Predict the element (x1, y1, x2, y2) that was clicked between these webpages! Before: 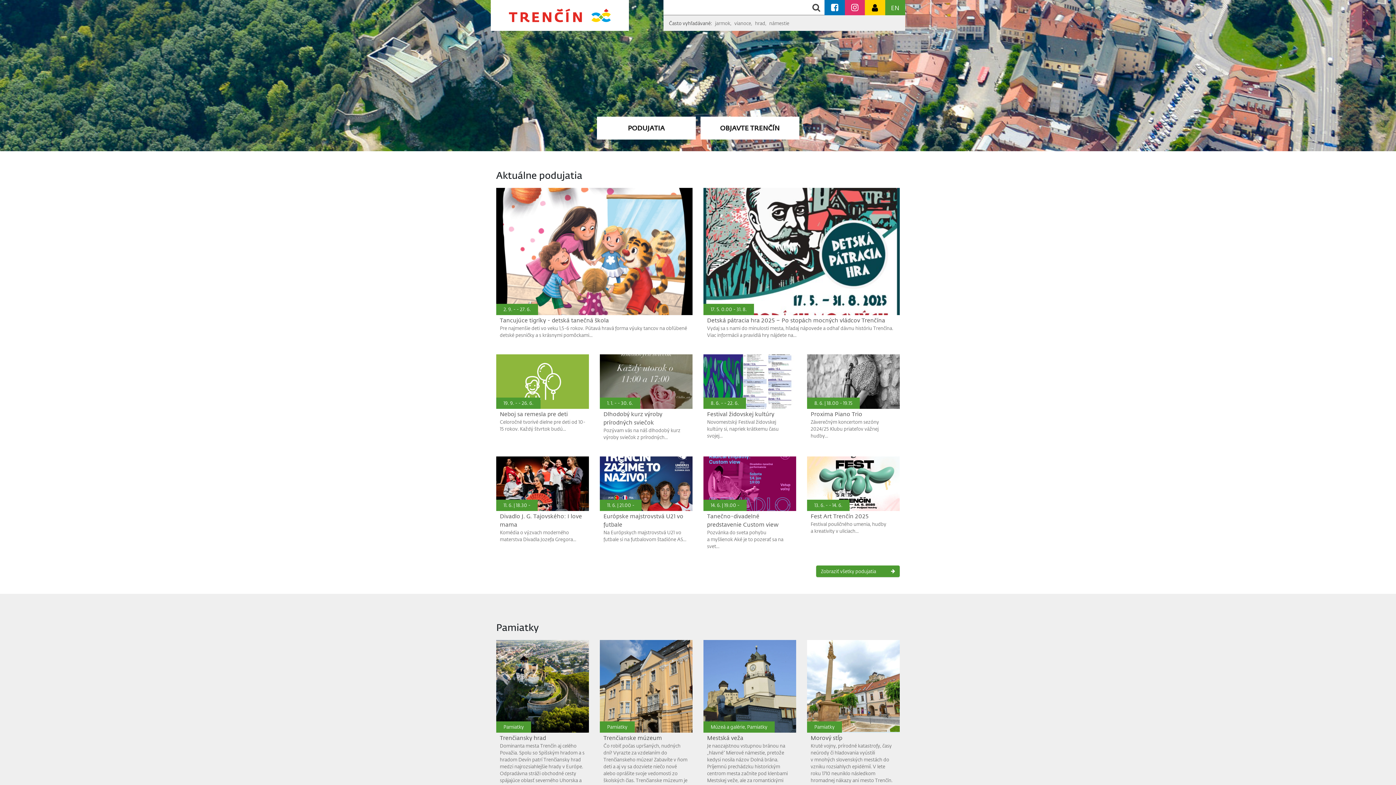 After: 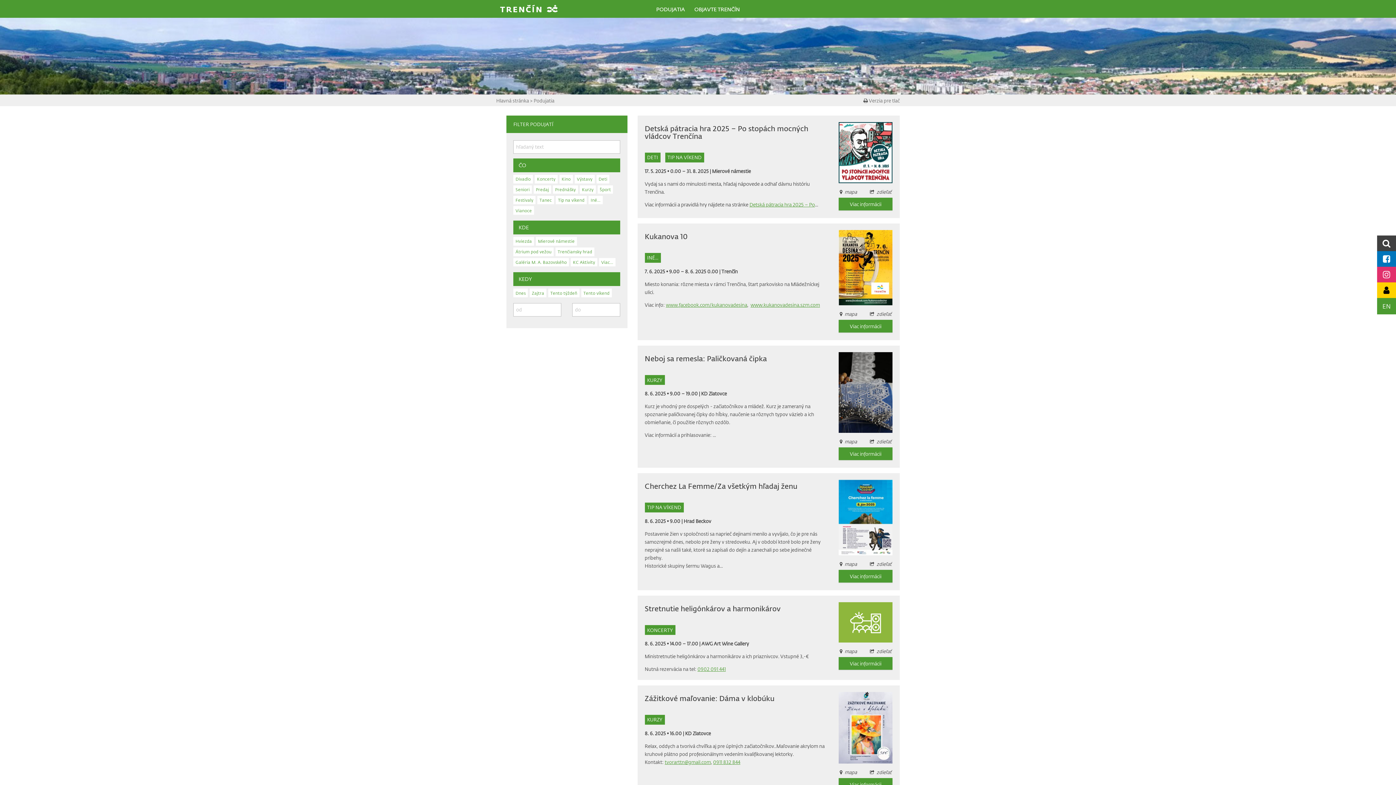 Action: label: Zobraziť všetky podujatia bbox: (816, 565, 900, 577)